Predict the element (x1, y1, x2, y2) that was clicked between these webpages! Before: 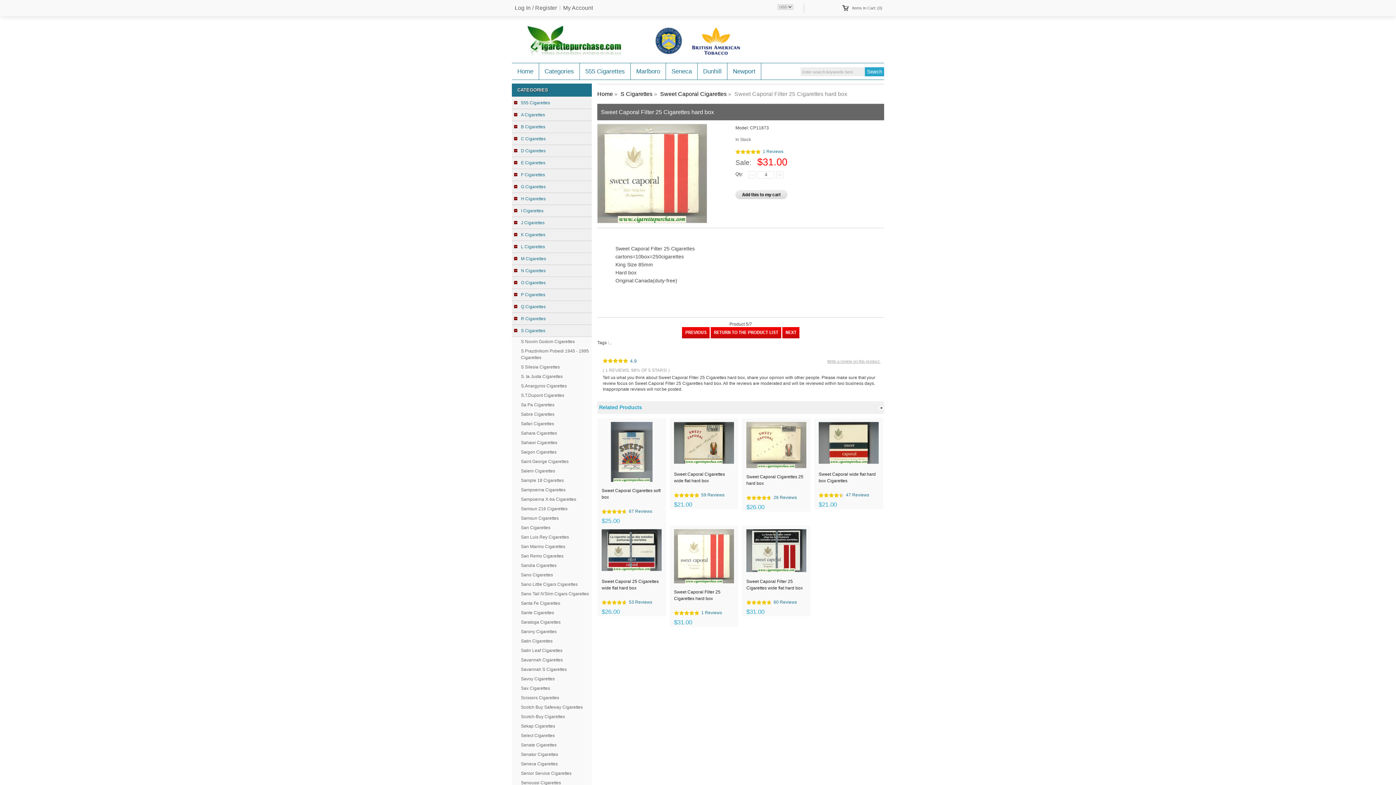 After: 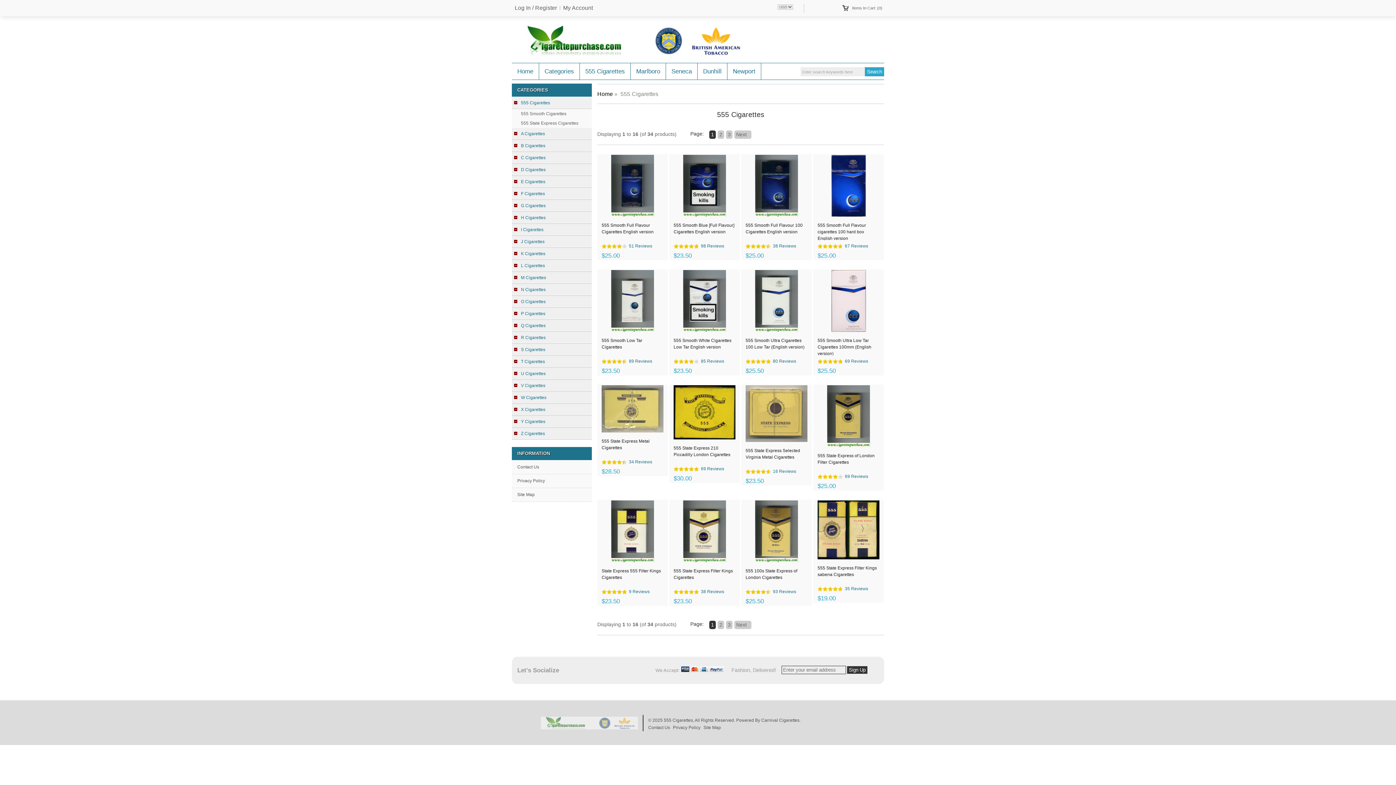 Action: label: 555 Cigarettes bbox: (512, 97, 592, 109)